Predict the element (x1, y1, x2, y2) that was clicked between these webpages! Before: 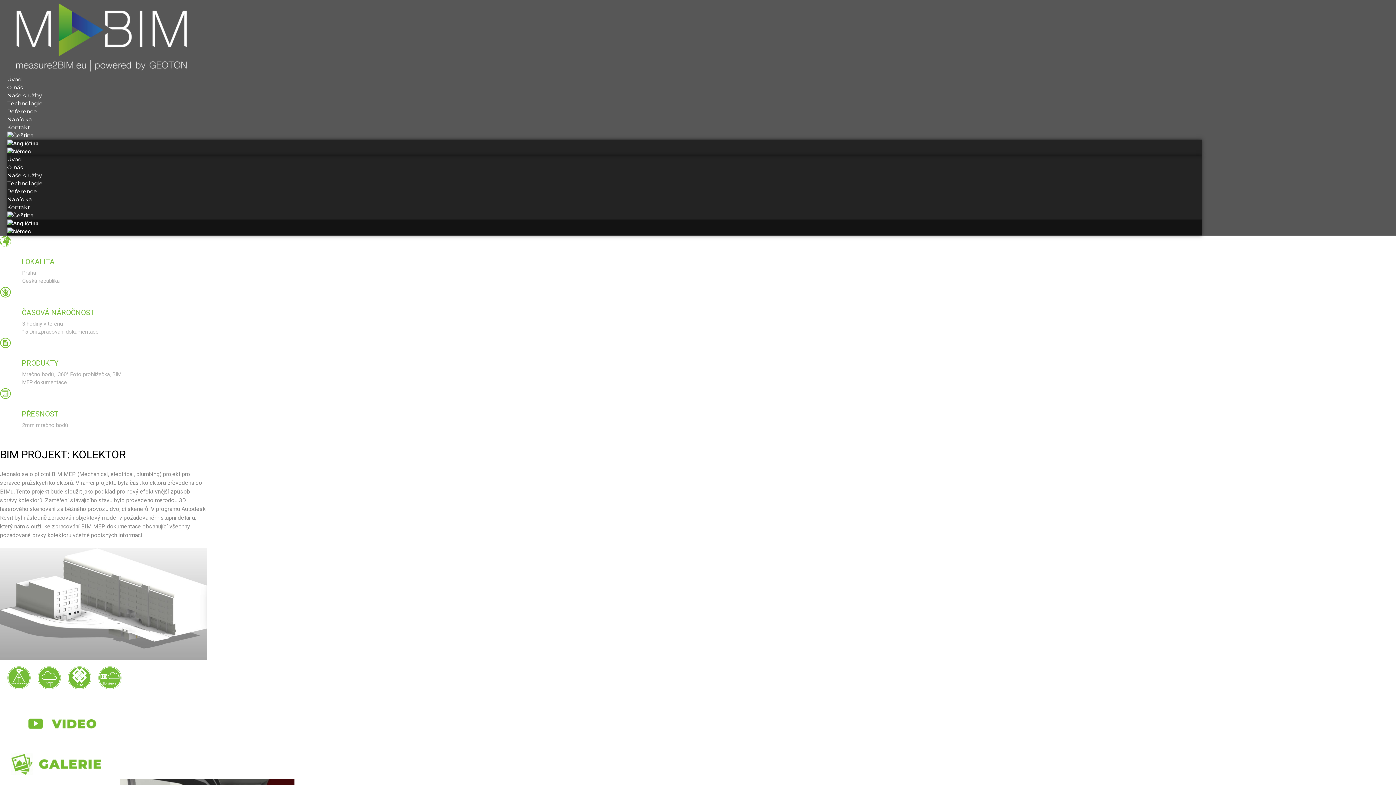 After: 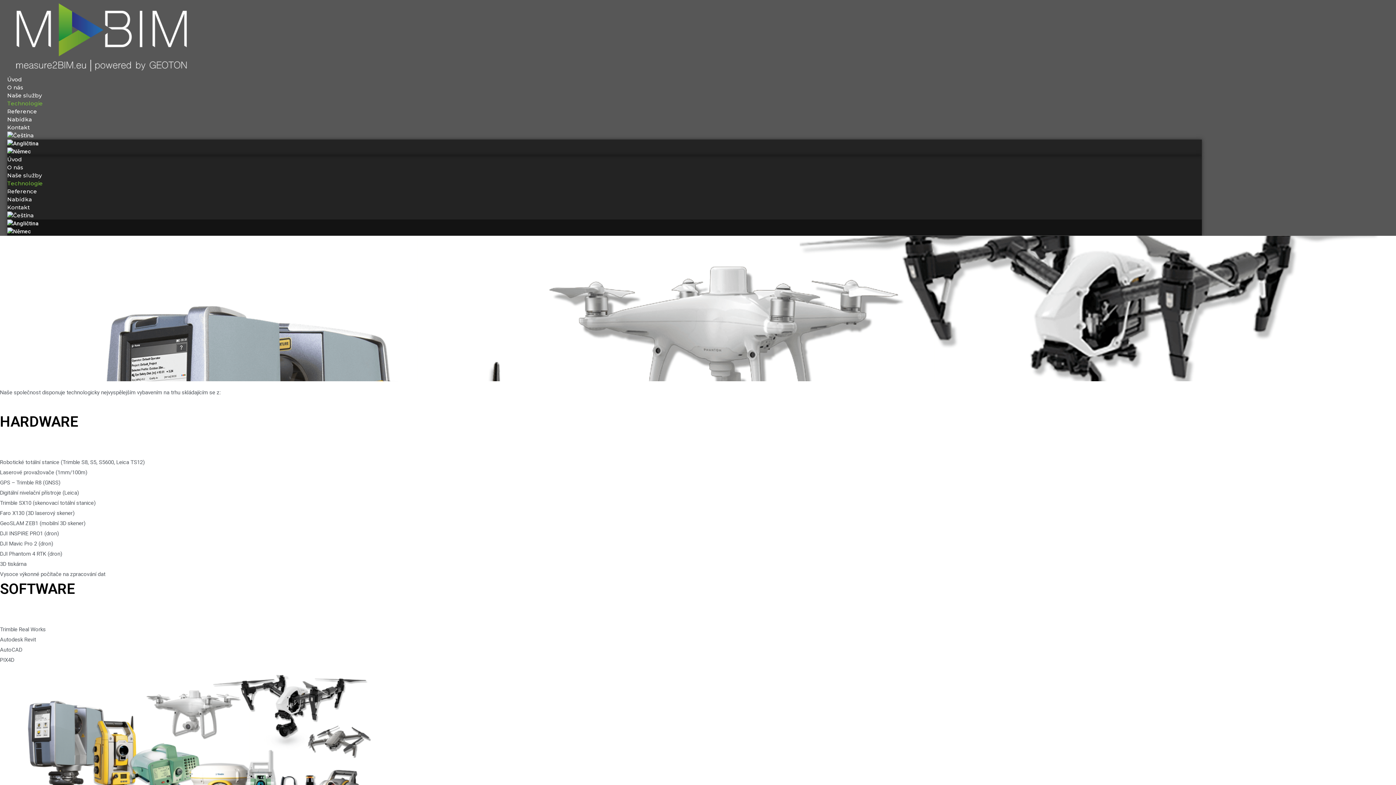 Action: label: Technologie bbox: (7, 180, 42, 186)